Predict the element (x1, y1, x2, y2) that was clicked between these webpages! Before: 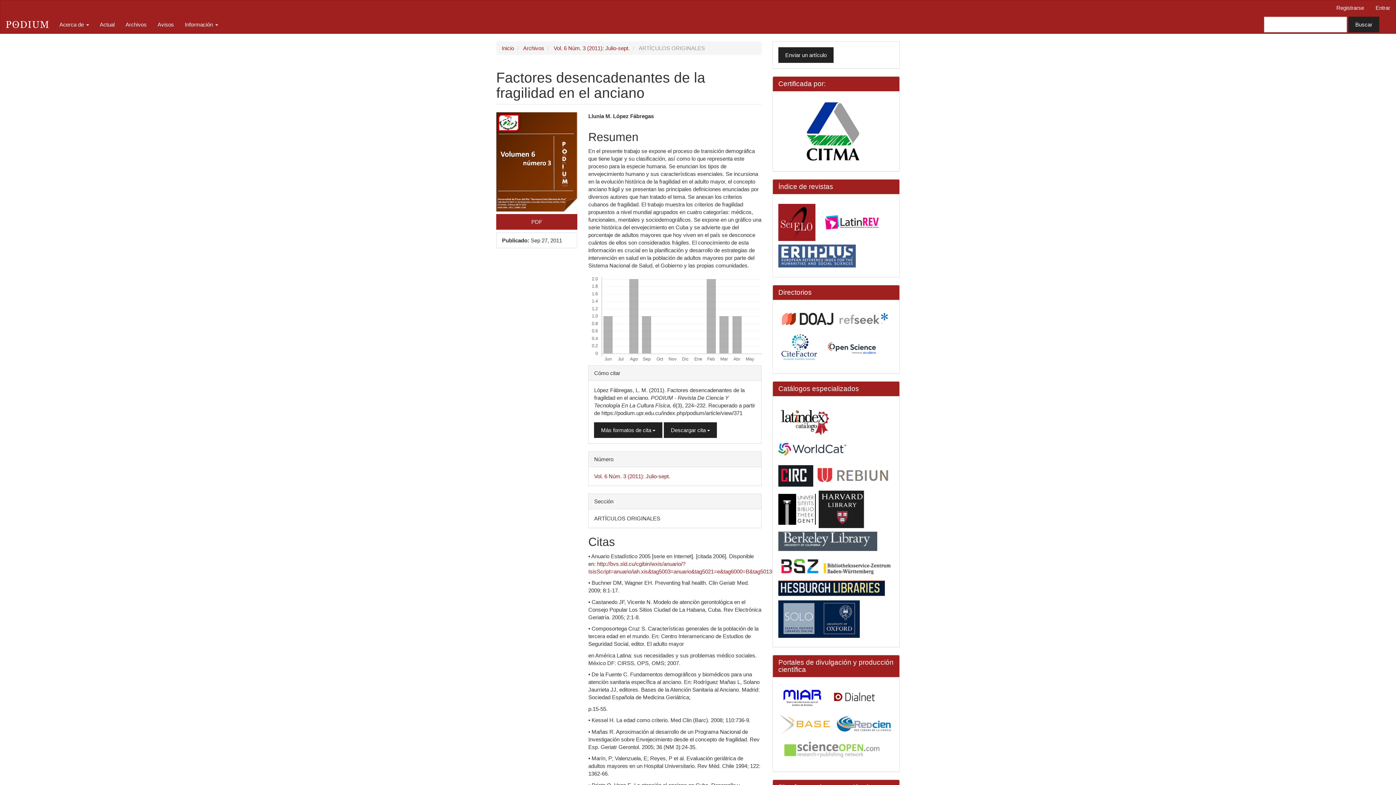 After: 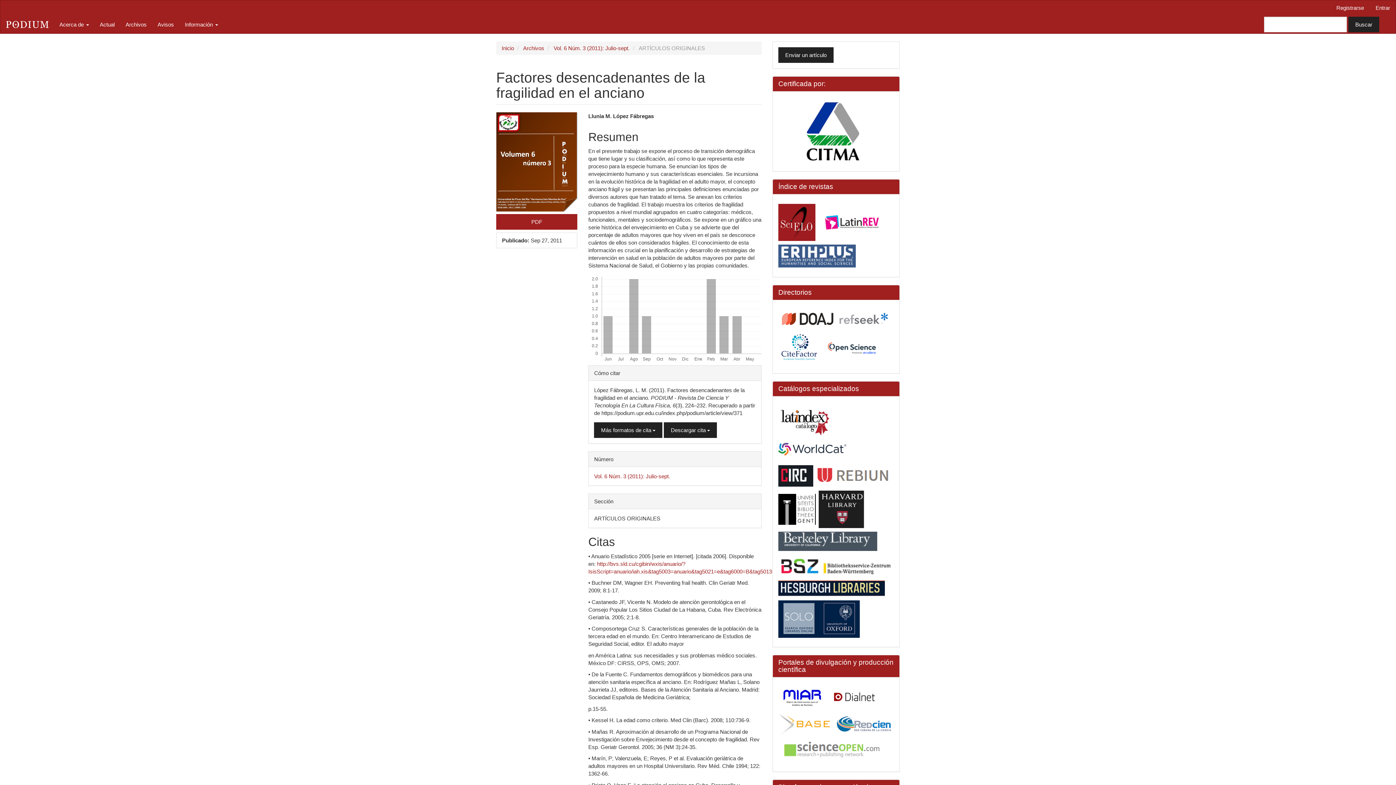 Action: bbox: (778, 585, 885, 591)